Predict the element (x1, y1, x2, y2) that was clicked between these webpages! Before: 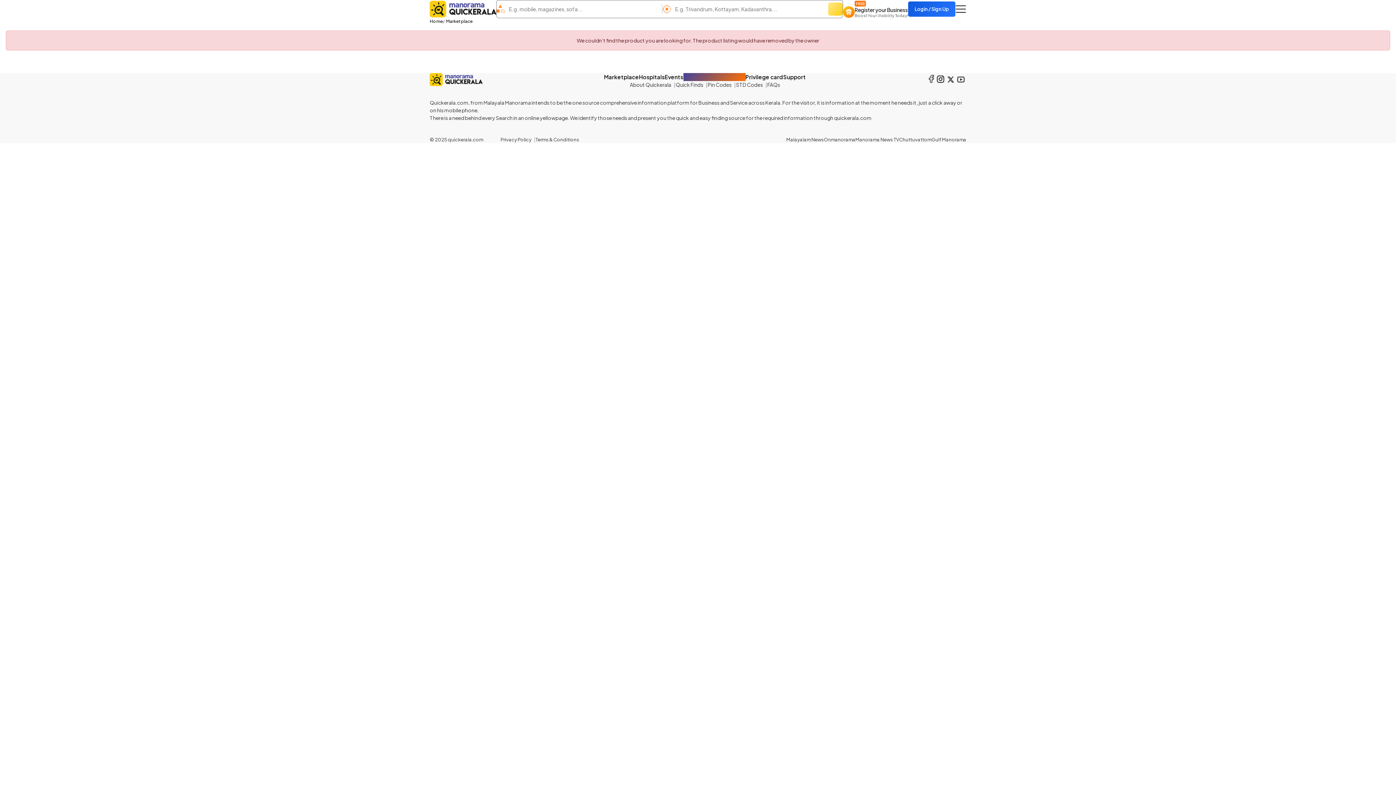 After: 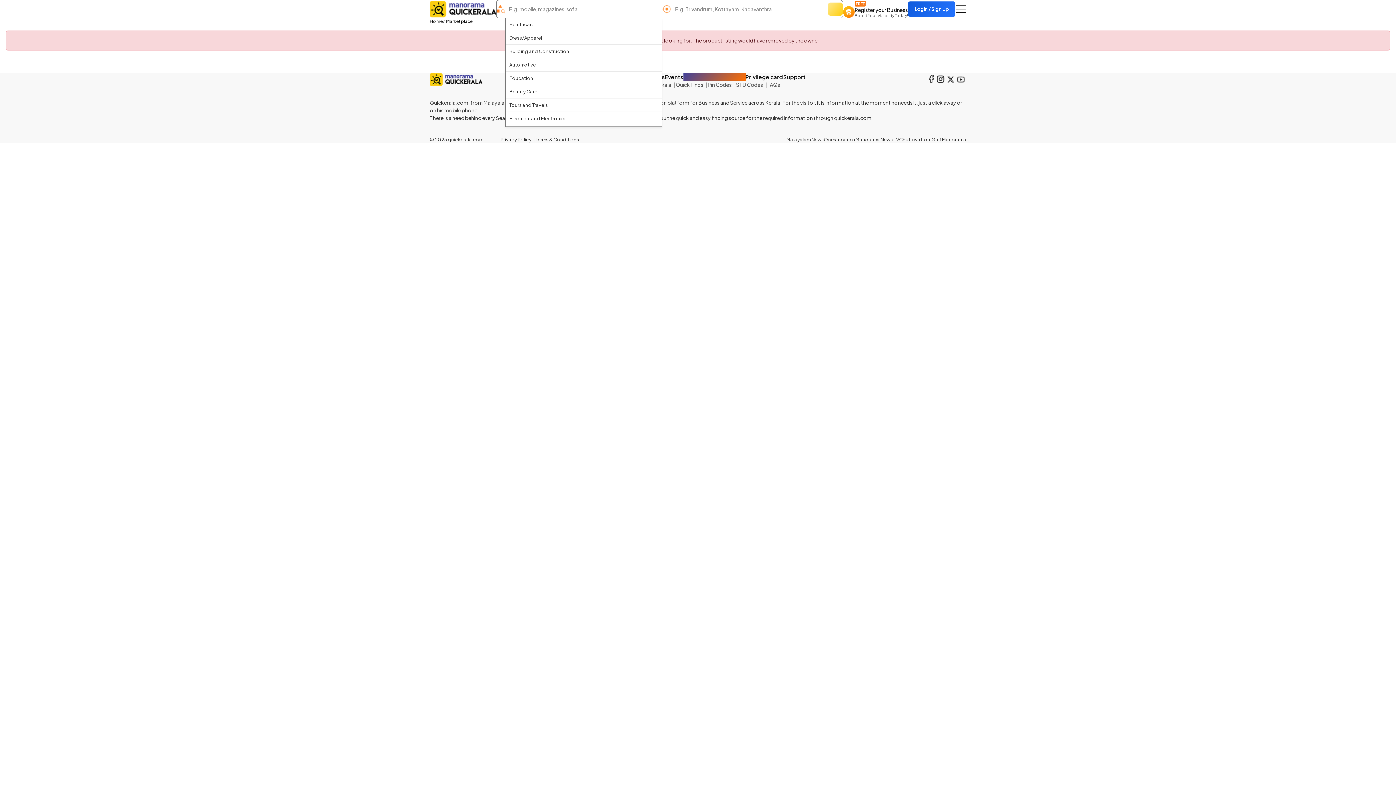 Action: label: Search bbox: (828, 2, 842, 15)